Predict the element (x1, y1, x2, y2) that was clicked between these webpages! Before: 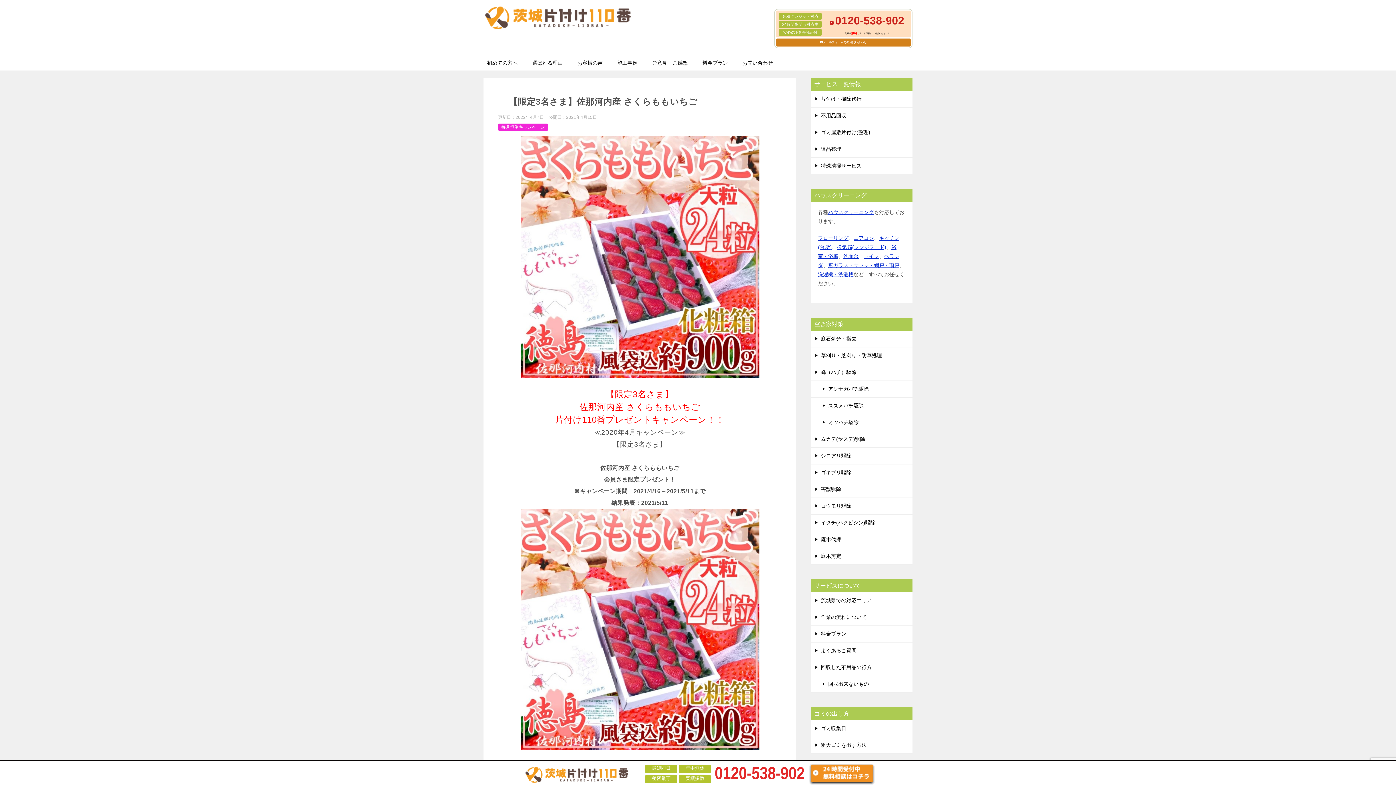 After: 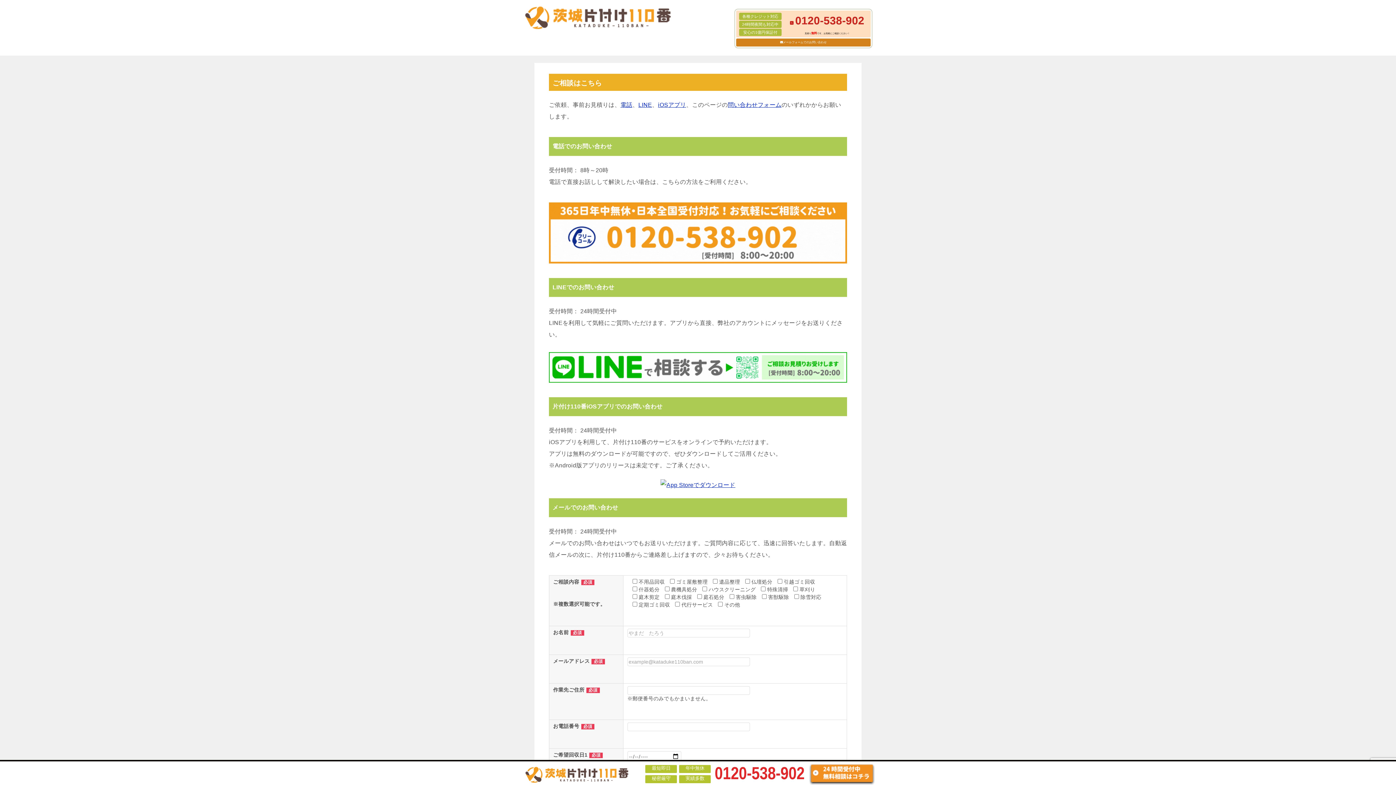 Action: bbox: (808, 762, 875, 786)